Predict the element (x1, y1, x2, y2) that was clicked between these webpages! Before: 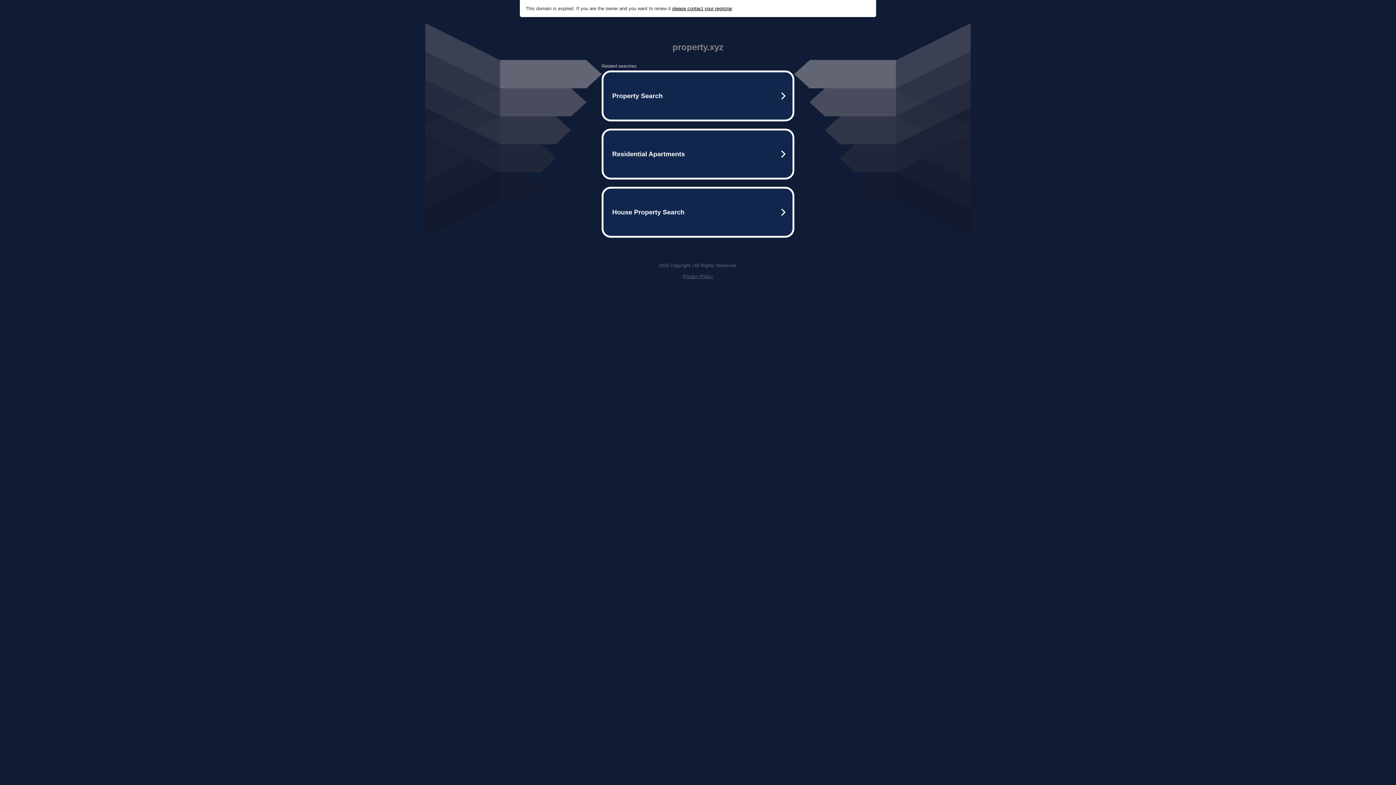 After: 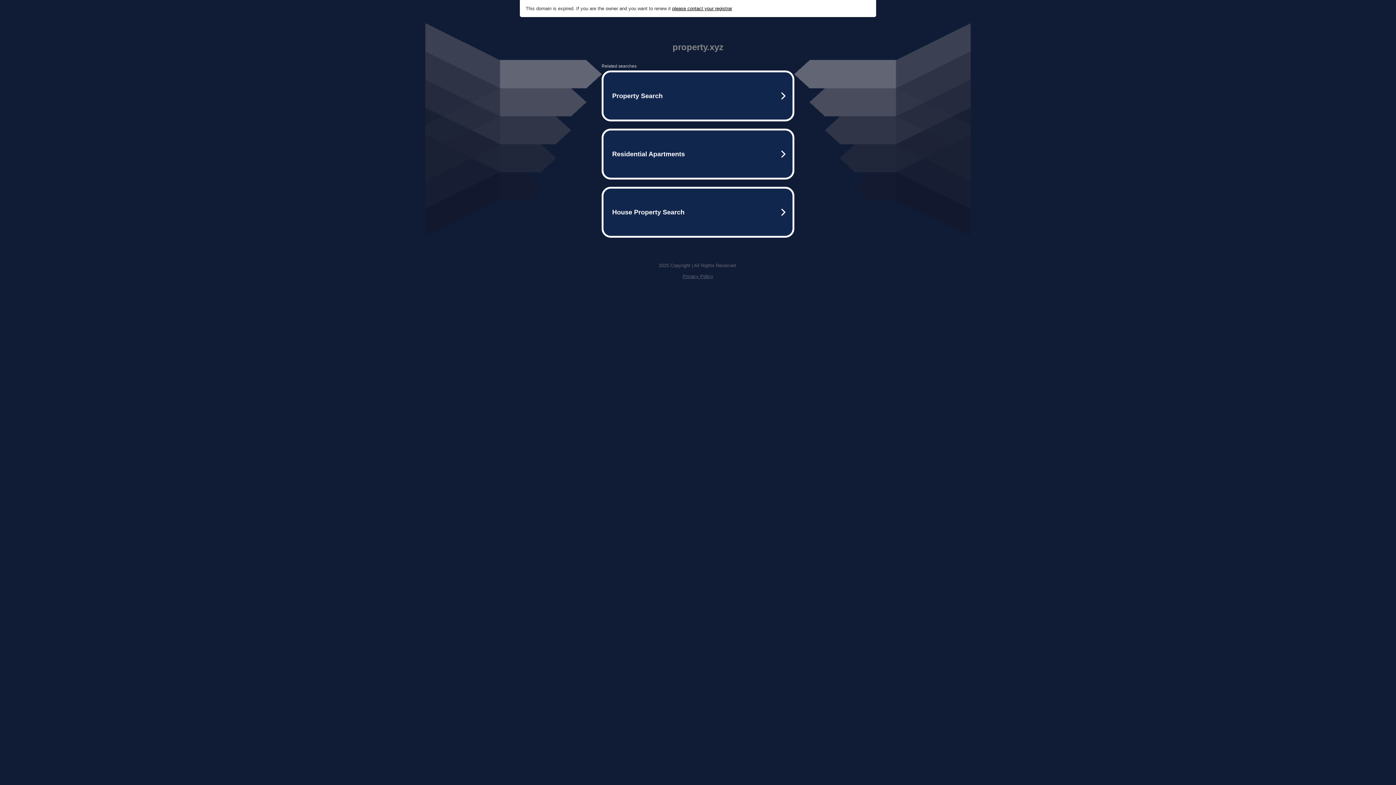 Action: label: Privacy Policy bbox: (682, 273, 713, 279)